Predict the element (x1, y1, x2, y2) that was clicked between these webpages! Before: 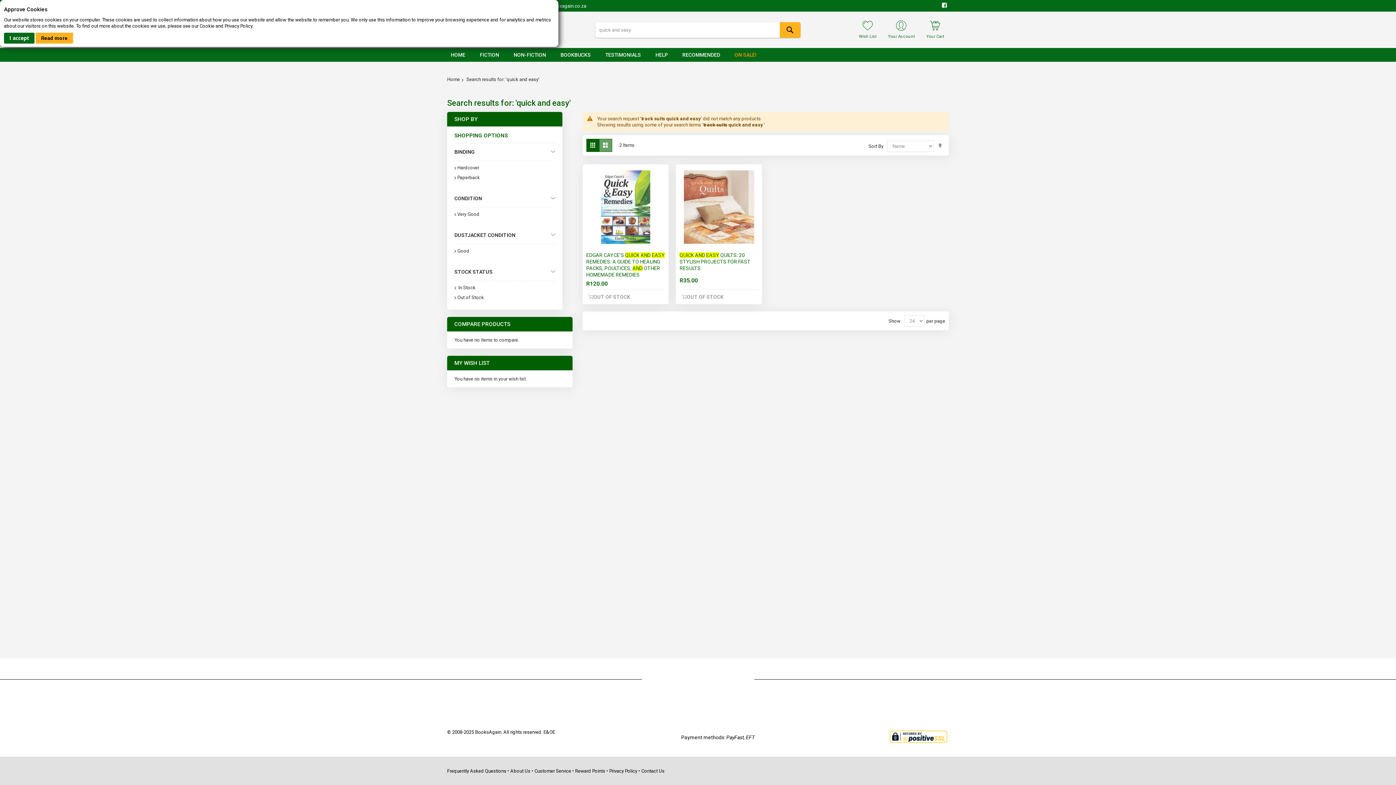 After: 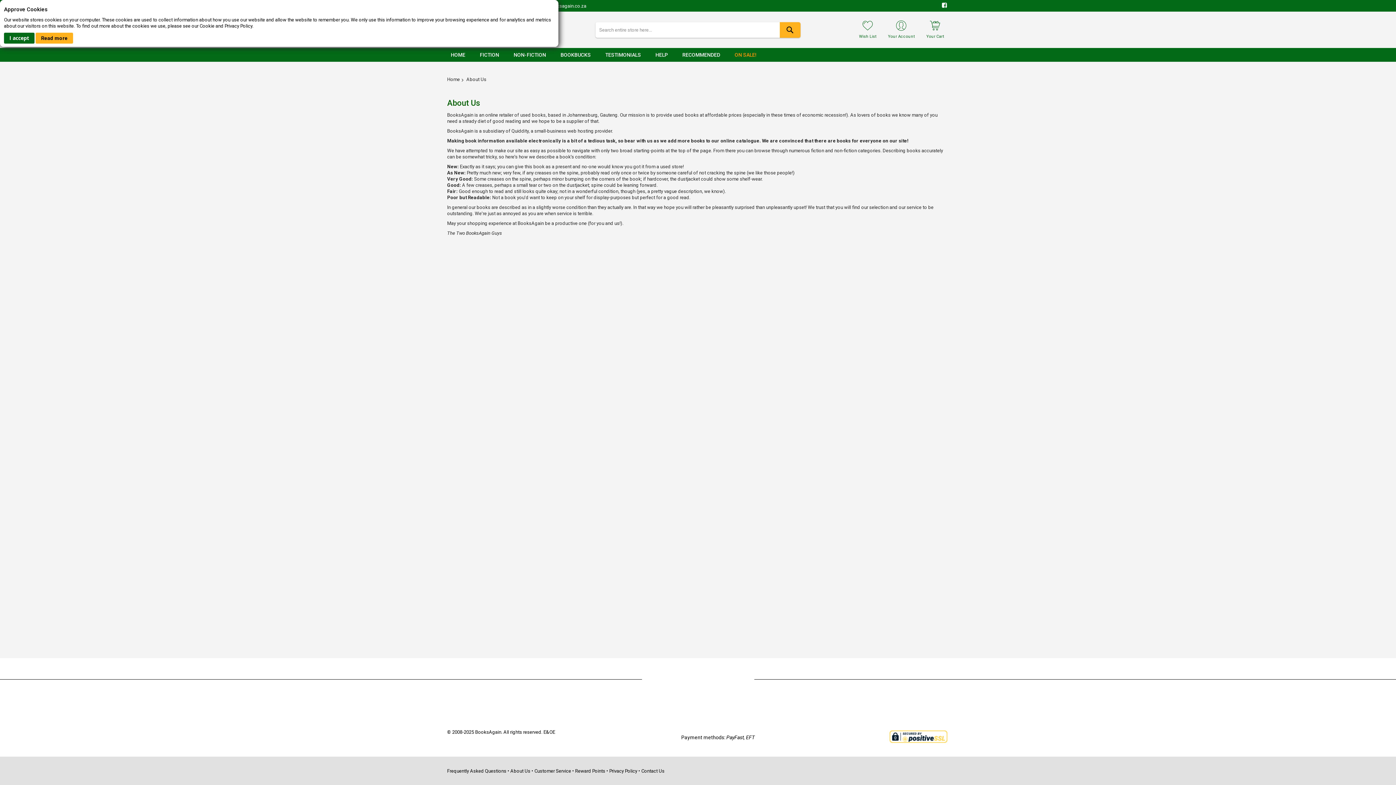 Action: bbox: (510, 768, 530, 774) label: About Us